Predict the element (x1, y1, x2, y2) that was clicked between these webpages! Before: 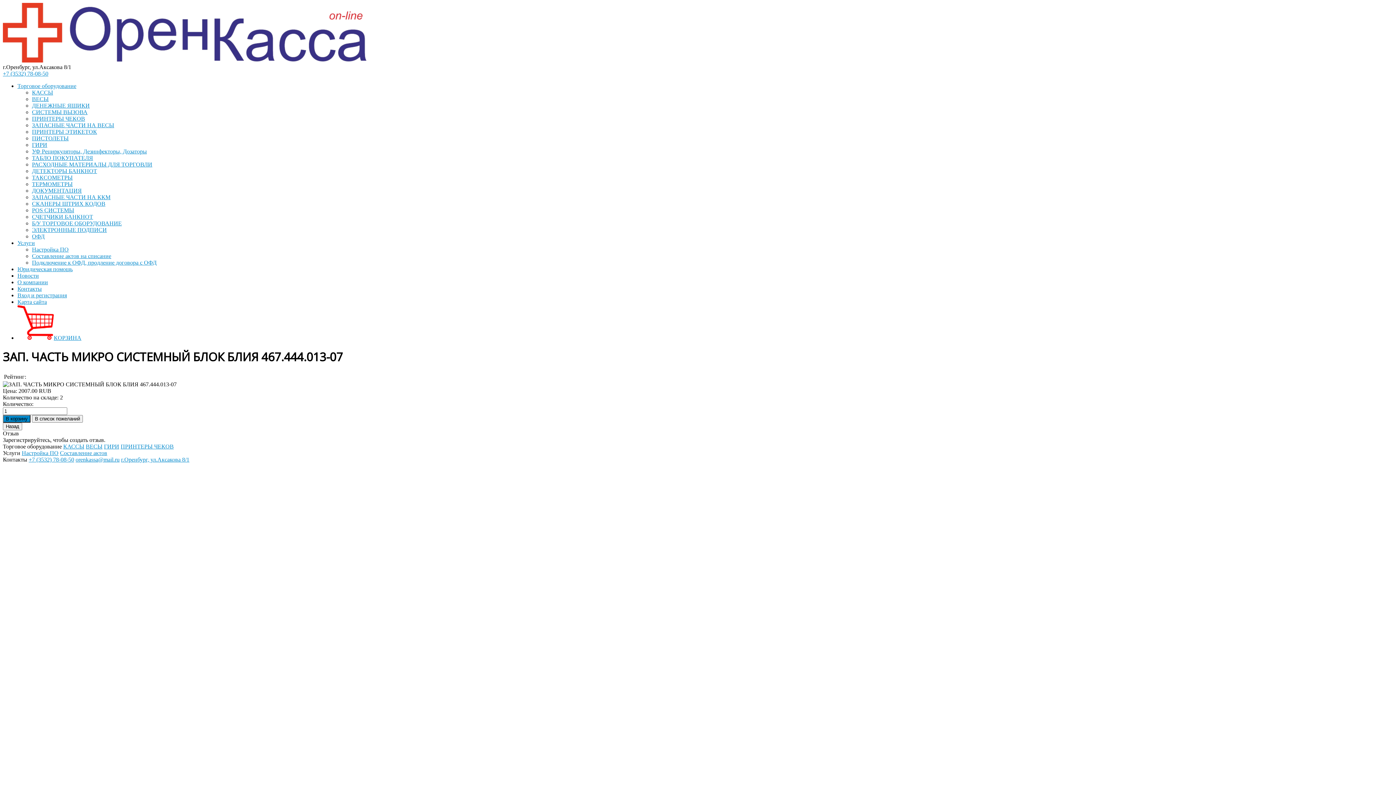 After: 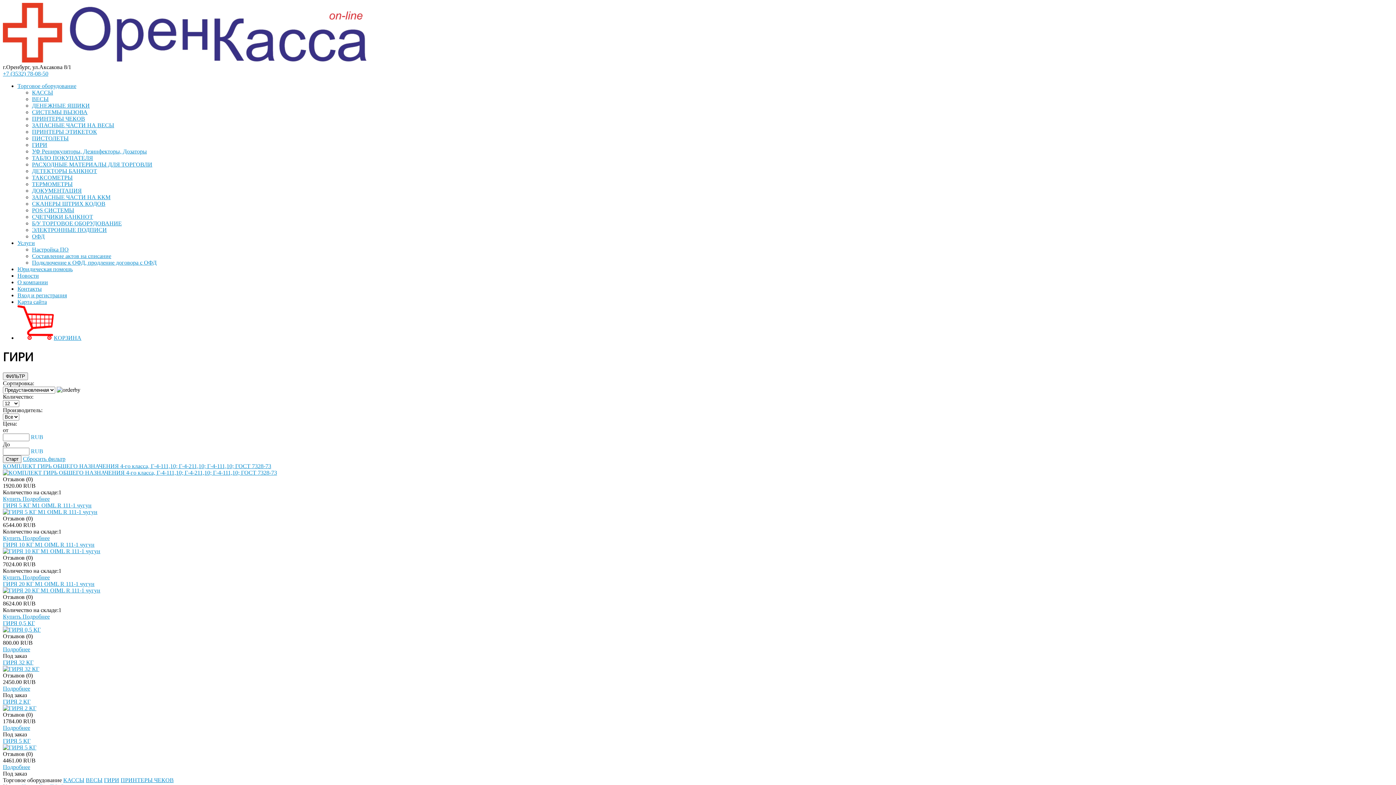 Action: label: ГИРИ bbox: (104, 443, 119, 449)